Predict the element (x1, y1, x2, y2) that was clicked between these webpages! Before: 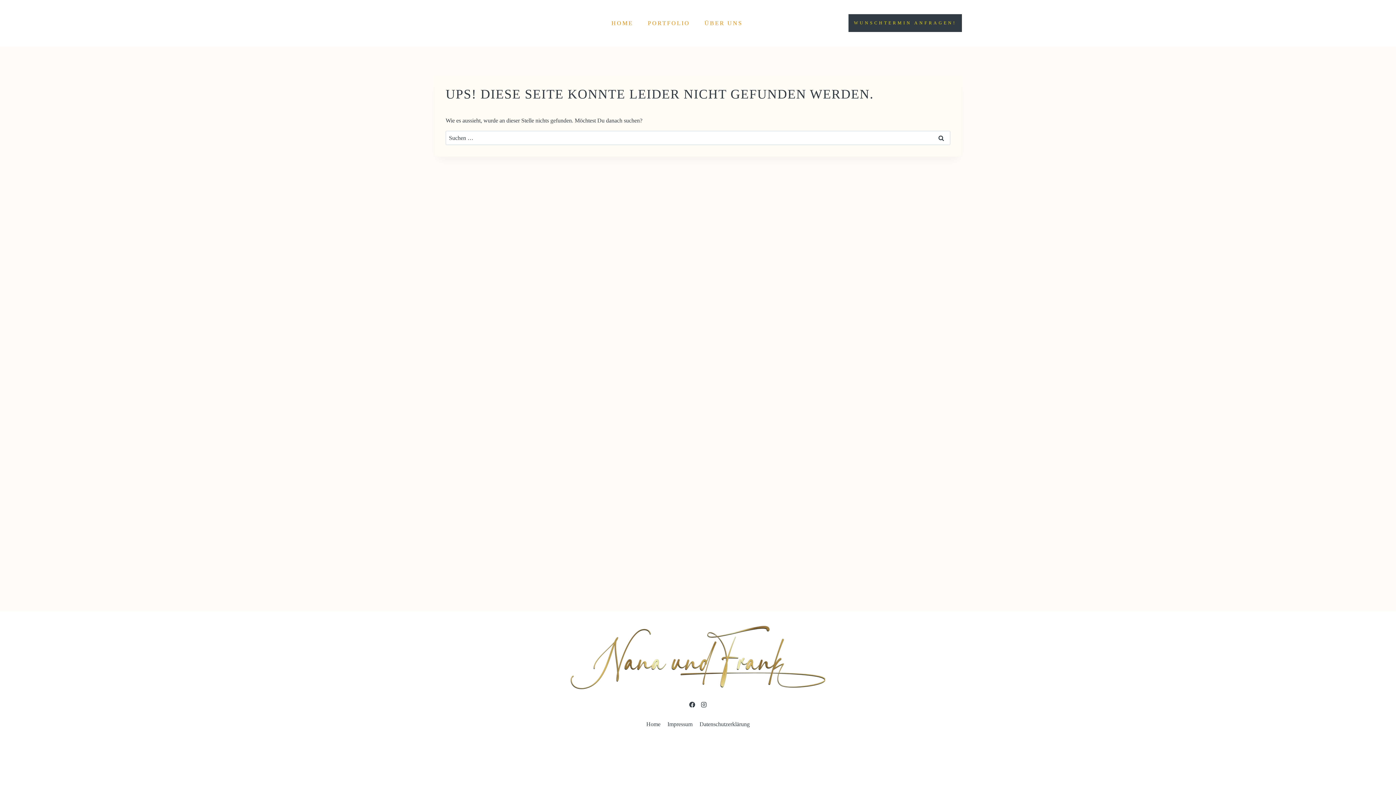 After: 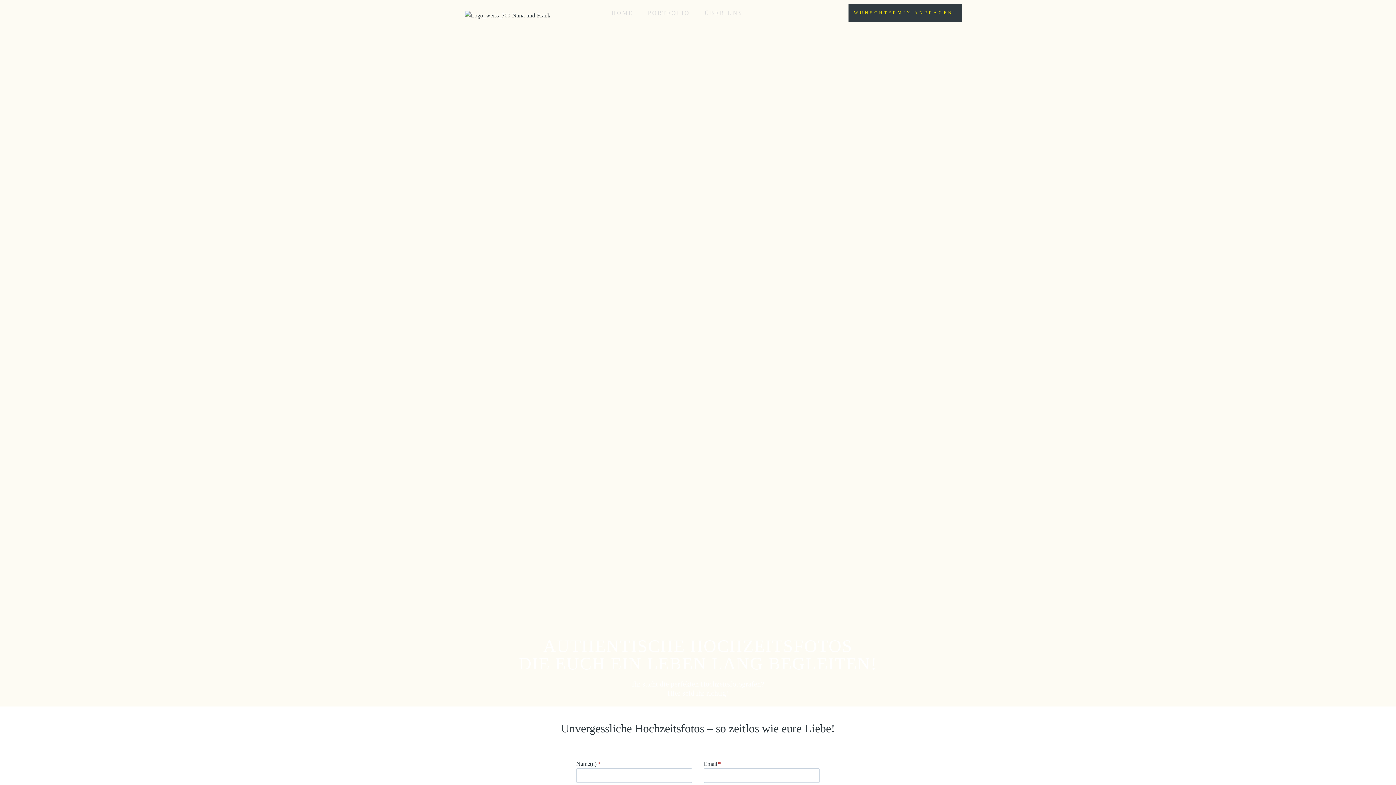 Action: bbox: (848, 14, 962, 32) label: WUNSCHTERMIN ANFRAGEN!